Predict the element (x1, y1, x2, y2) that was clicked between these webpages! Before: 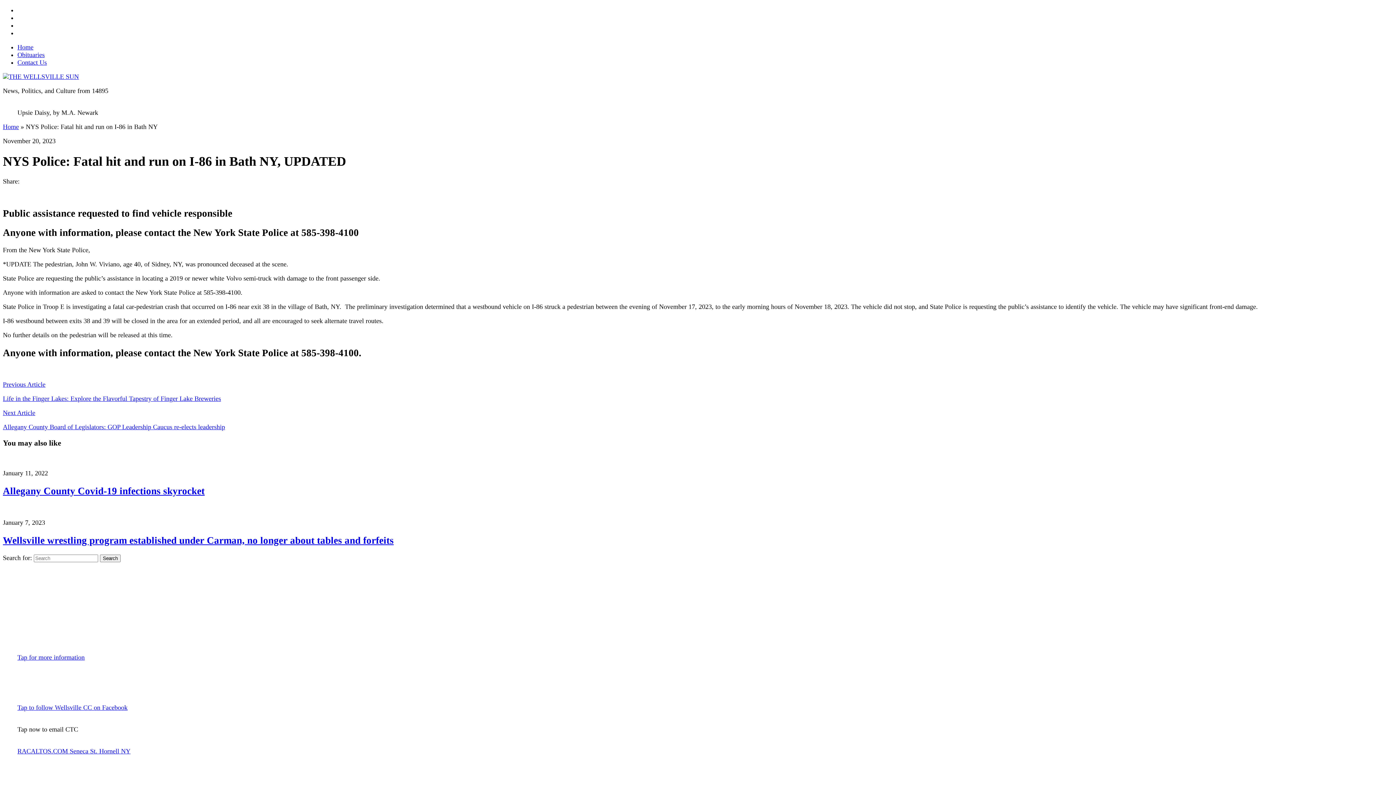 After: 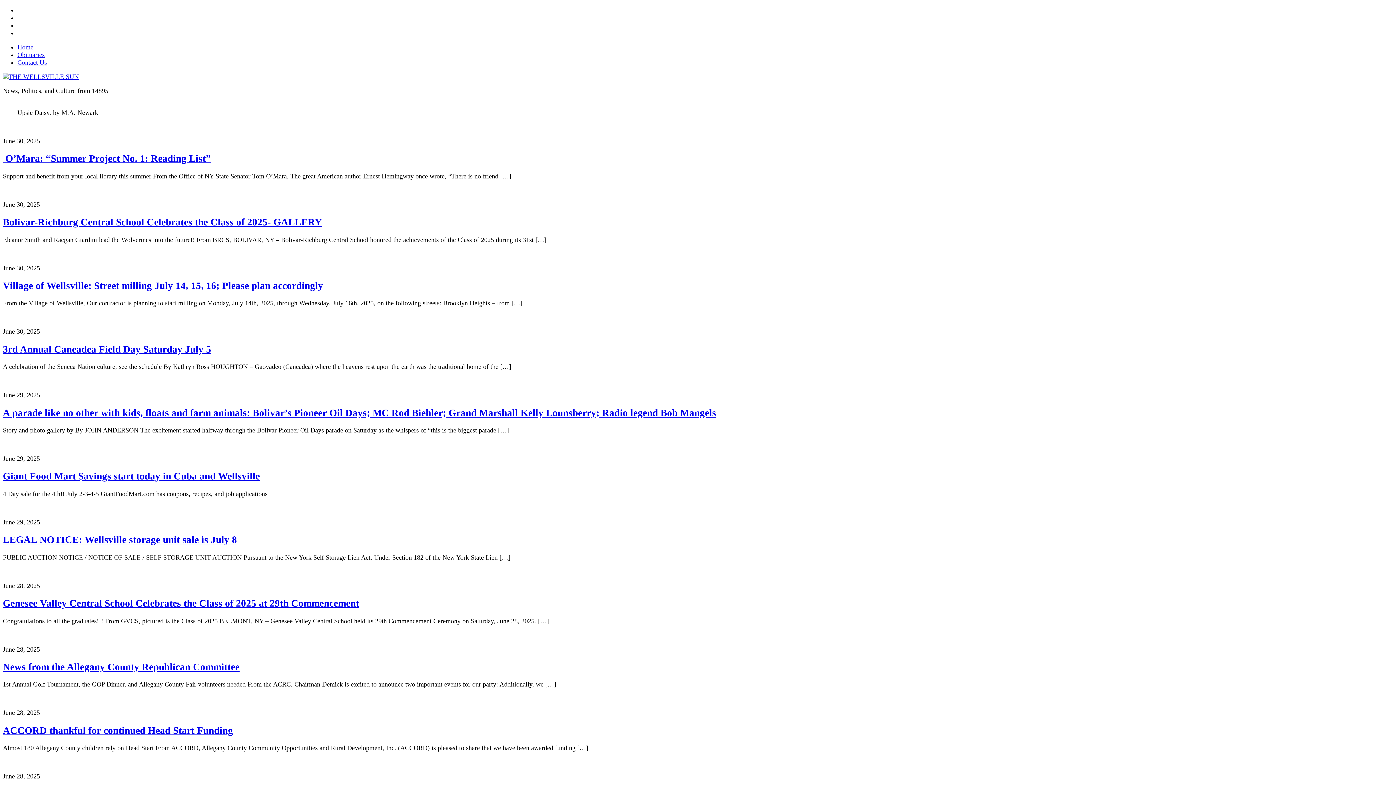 Action: label: Home bbox: (17, 43, 33, 50)